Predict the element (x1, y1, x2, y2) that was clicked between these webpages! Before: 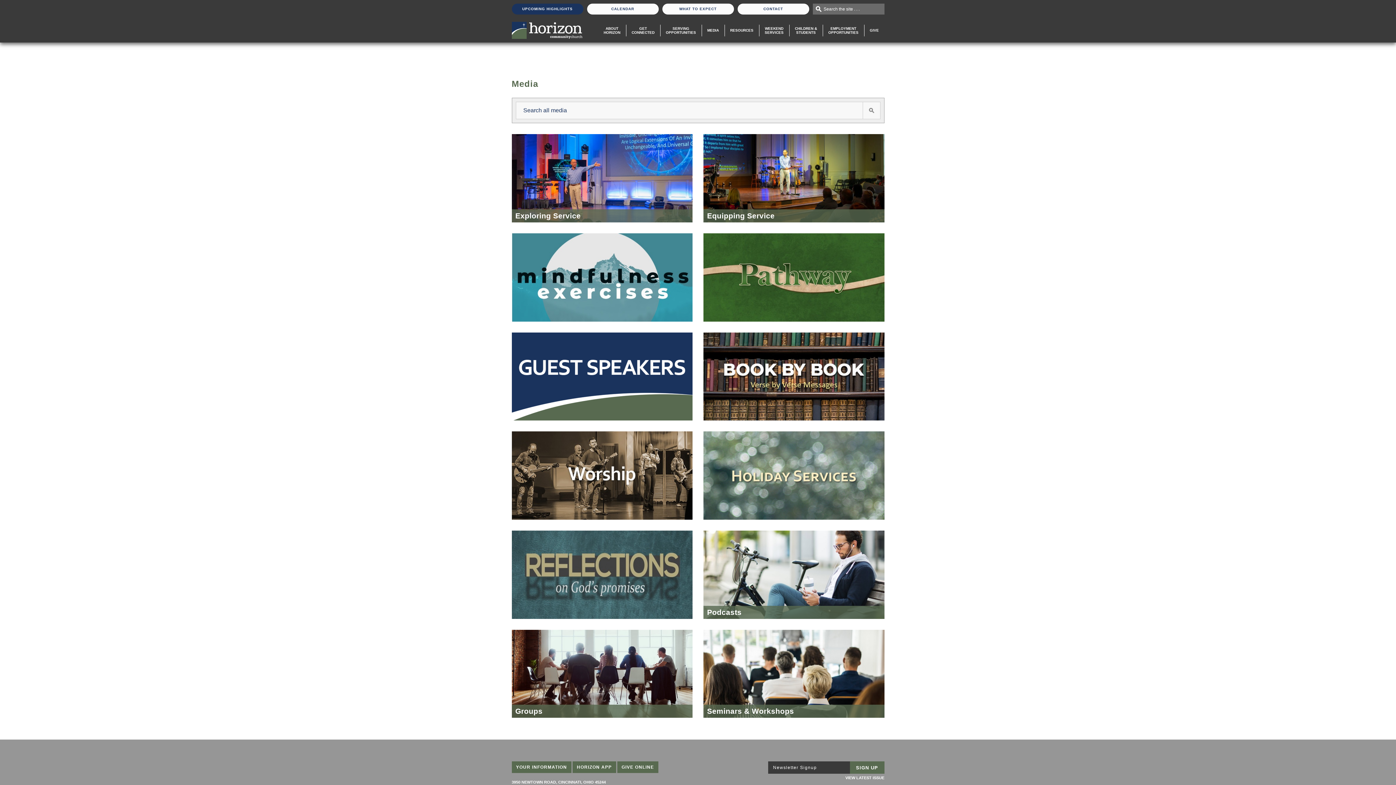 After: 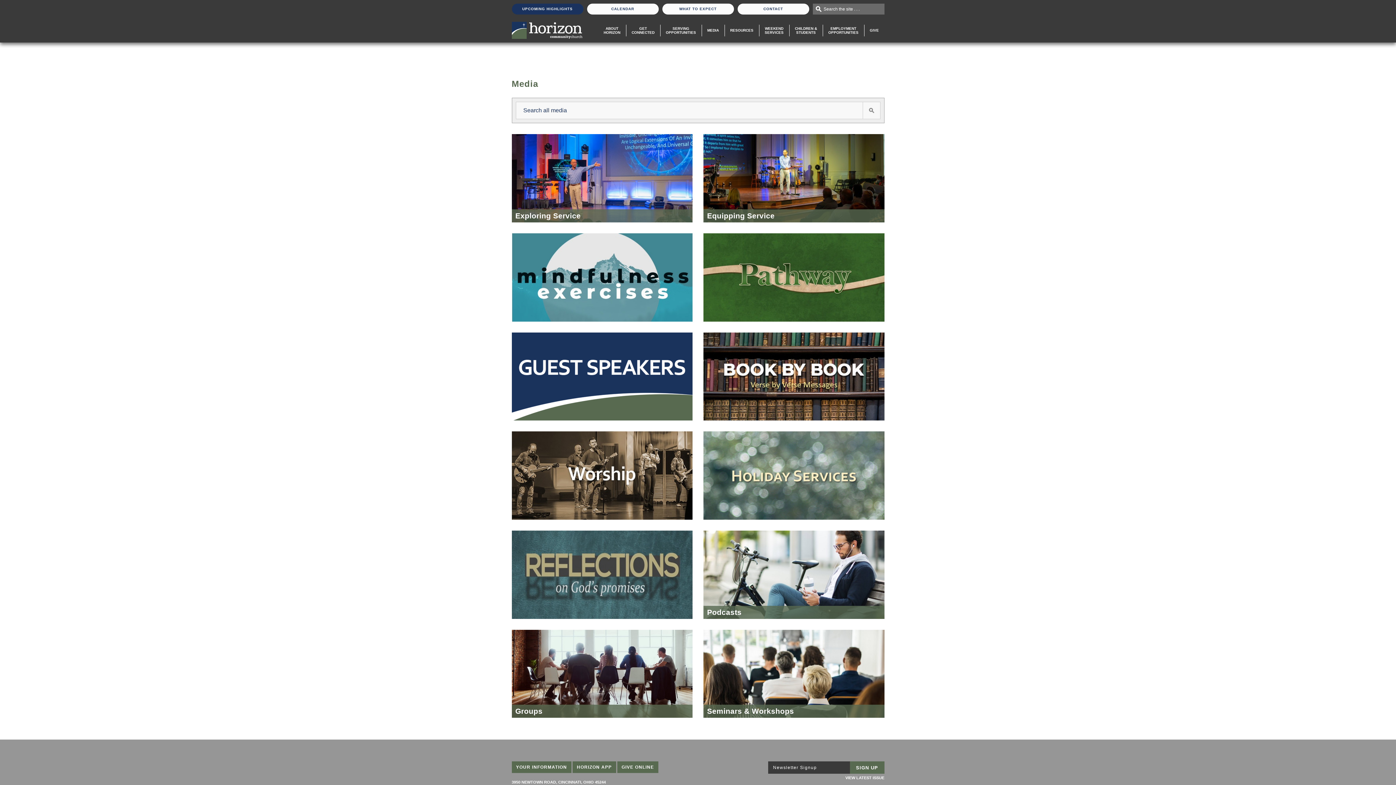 Action: label: MEDIA bbox: (702, 24, 724, 36)